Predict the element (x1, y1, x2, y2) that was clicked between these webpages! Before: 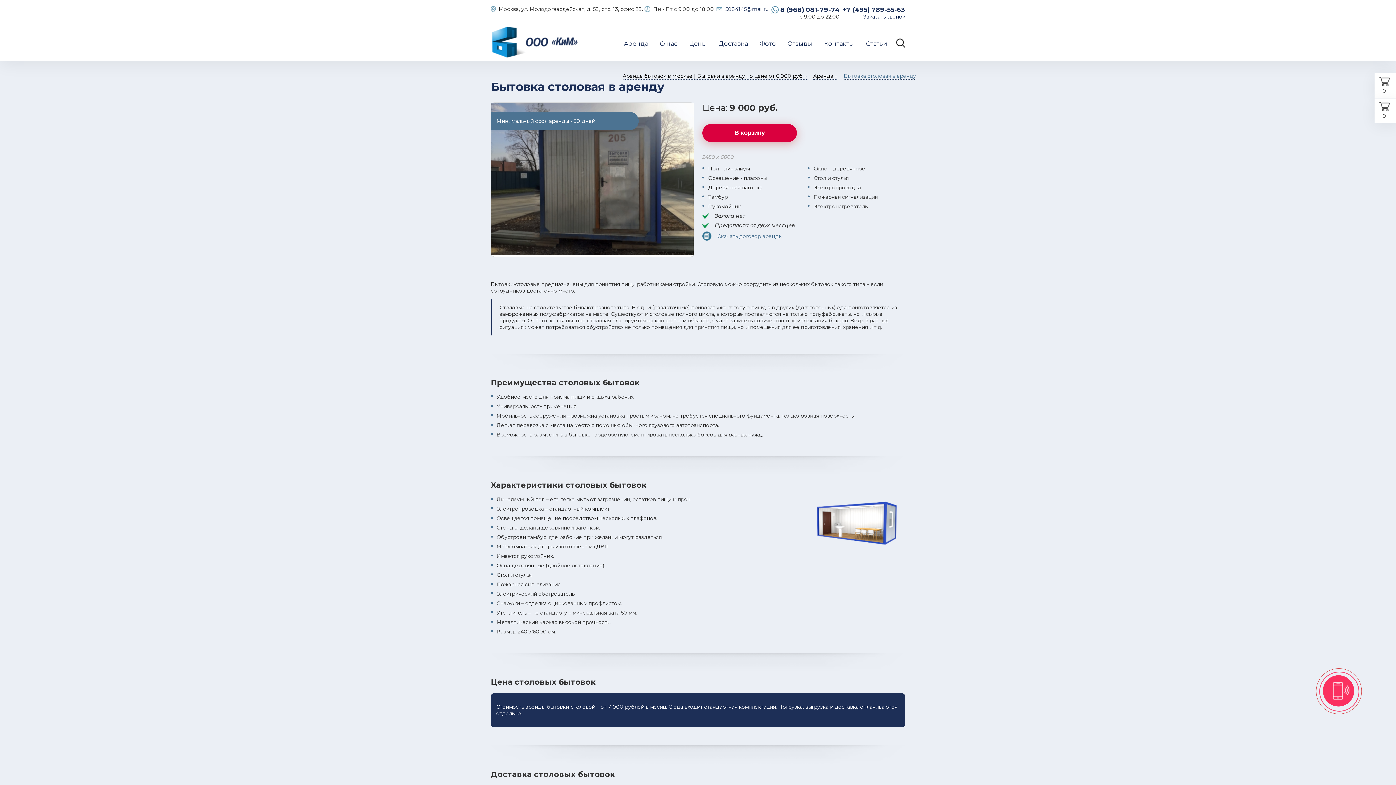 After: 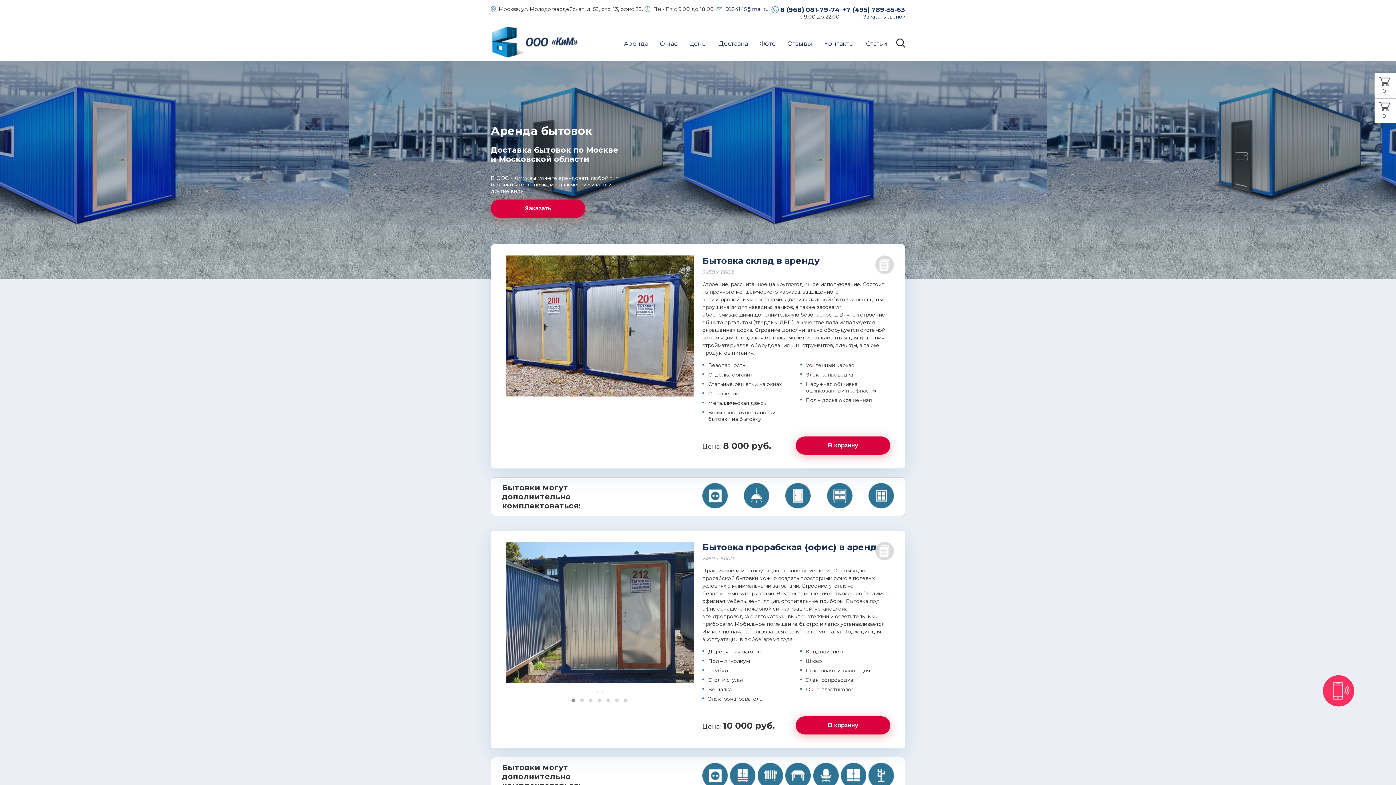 Action: bbox: (622, 72, 807, 79) label: Аренда бытовок в Москве | Бытовки в аренду по цене от 6 000 руб →